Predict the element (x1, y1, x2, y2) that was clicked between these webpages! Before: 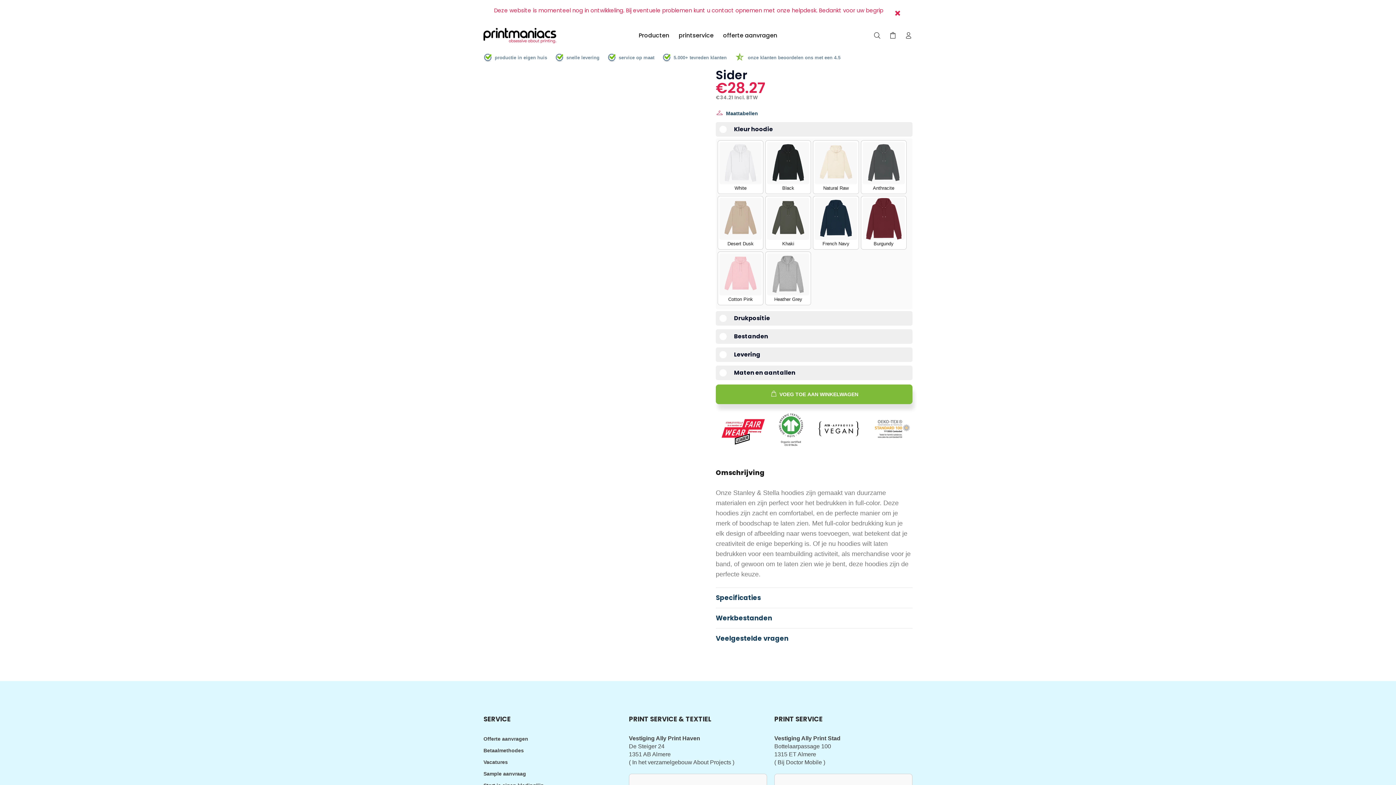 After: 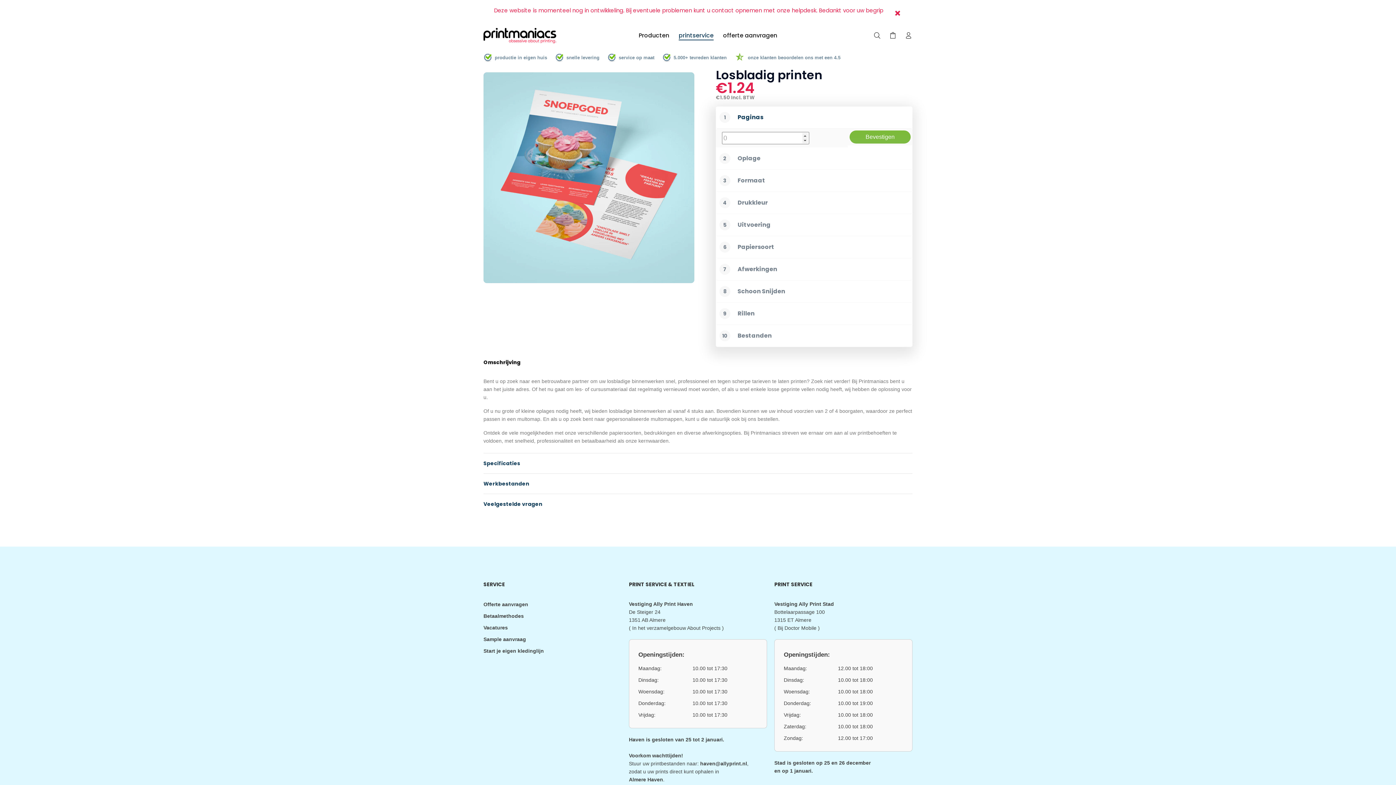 Action: label: printservice bbox: (674, 29, 718, 41)